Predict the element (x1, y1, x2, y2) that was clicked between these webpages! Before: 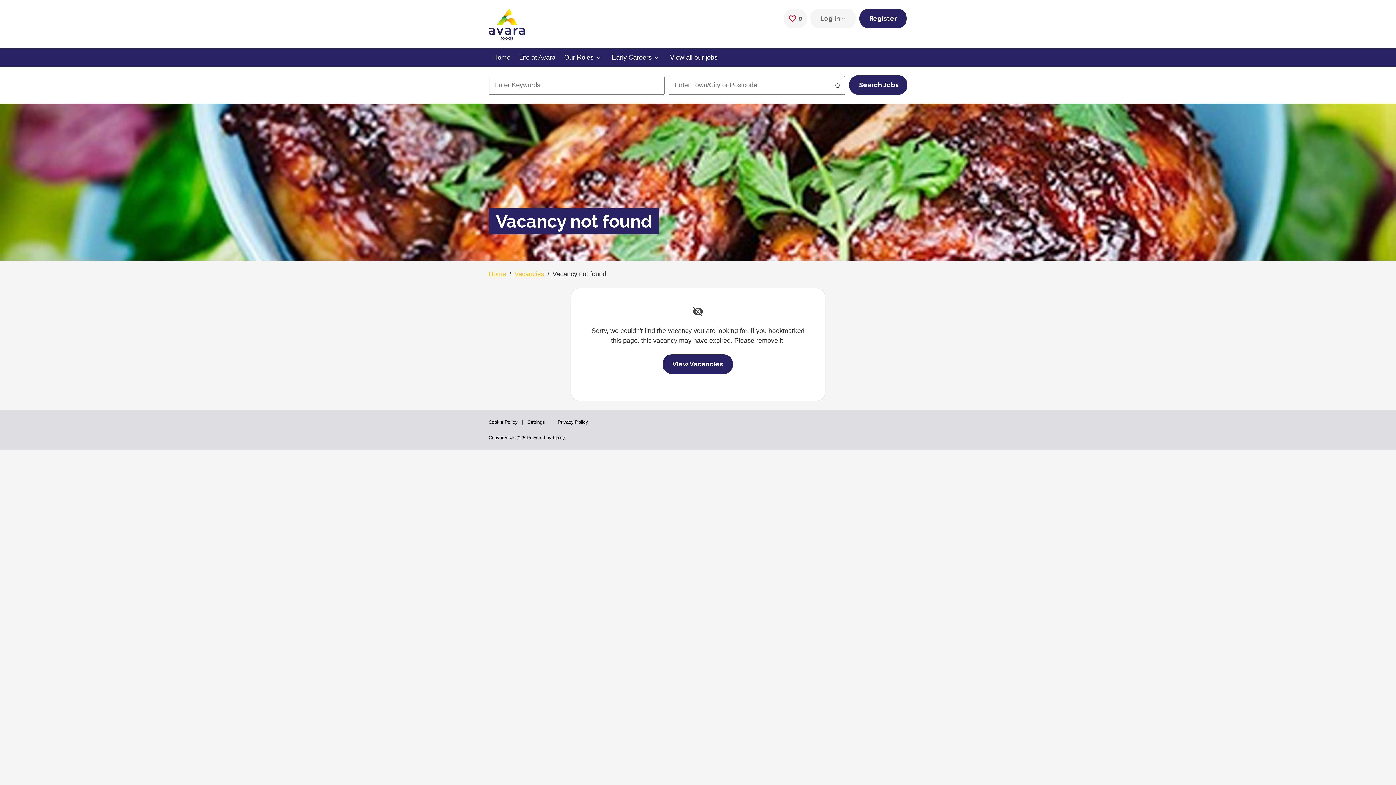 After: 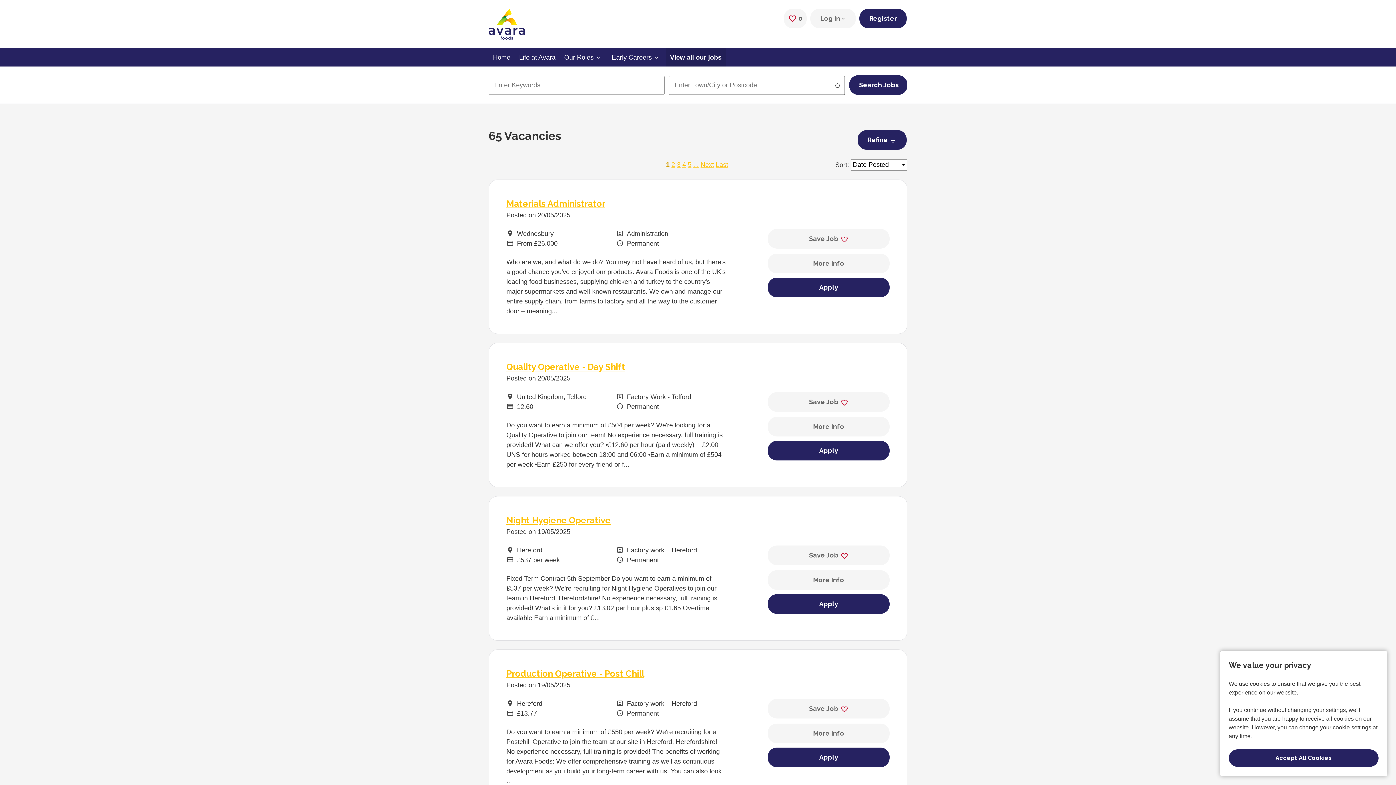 Action: label: Vacancies bbox: (514, 270, 544, 277)